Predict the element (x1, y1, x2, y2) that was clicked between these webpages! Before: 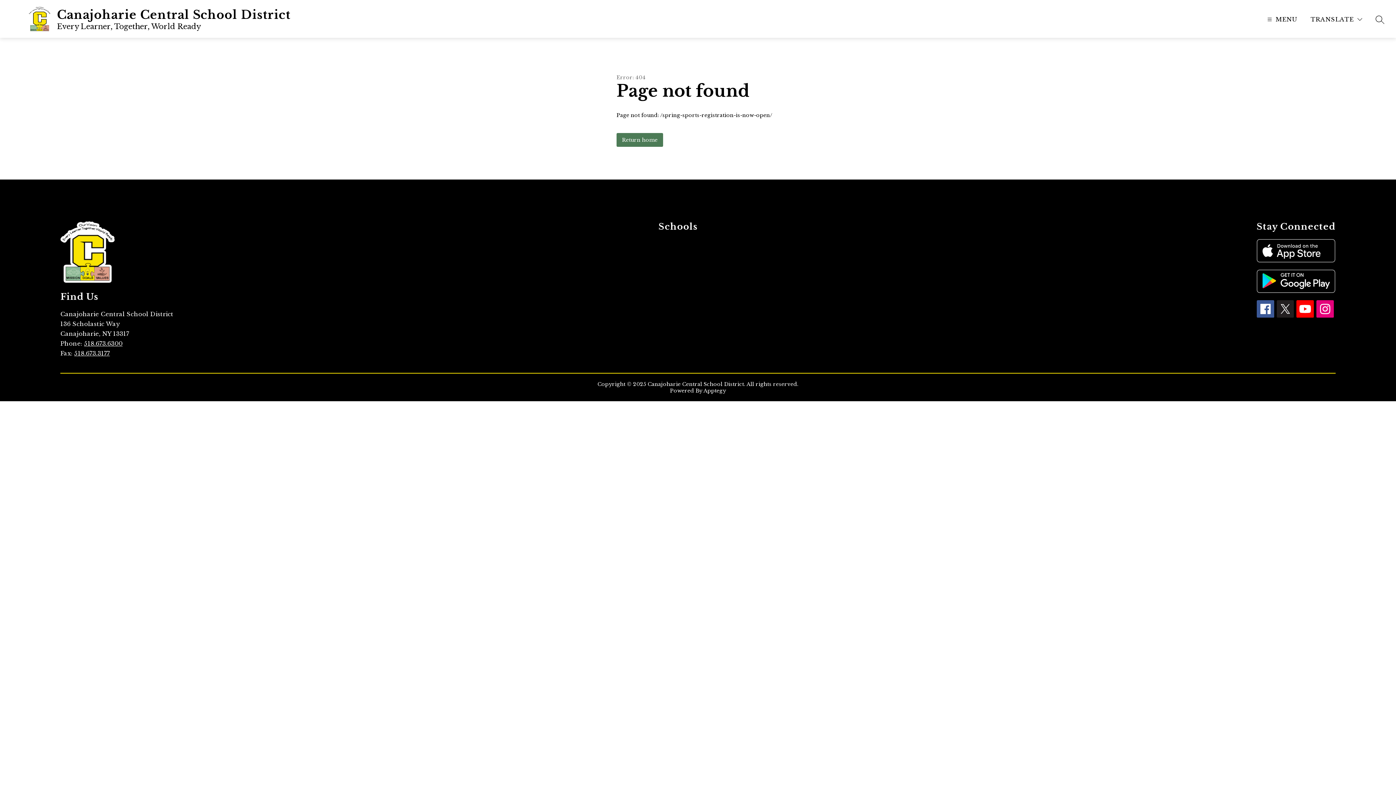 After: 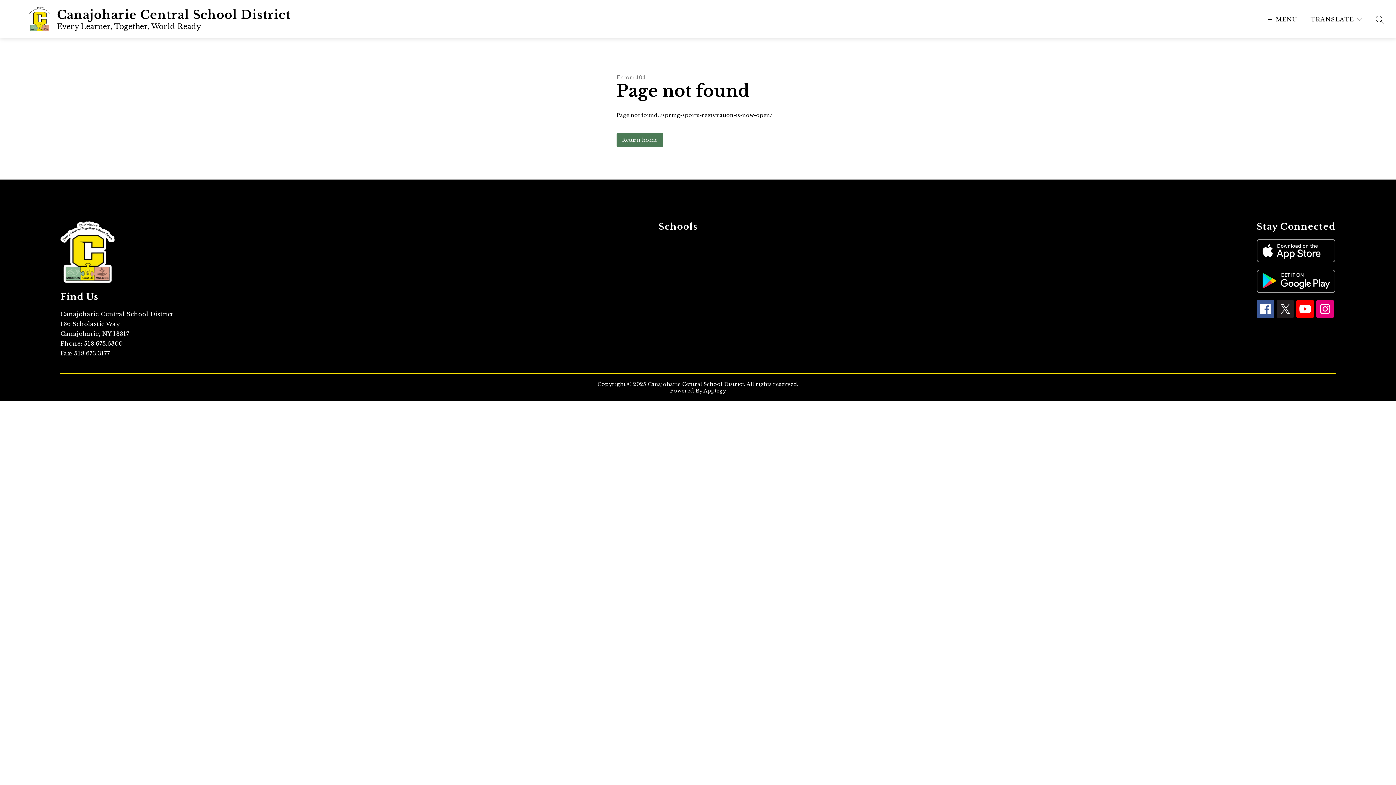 Action: bbox: (1256, 269, 1335, 293)